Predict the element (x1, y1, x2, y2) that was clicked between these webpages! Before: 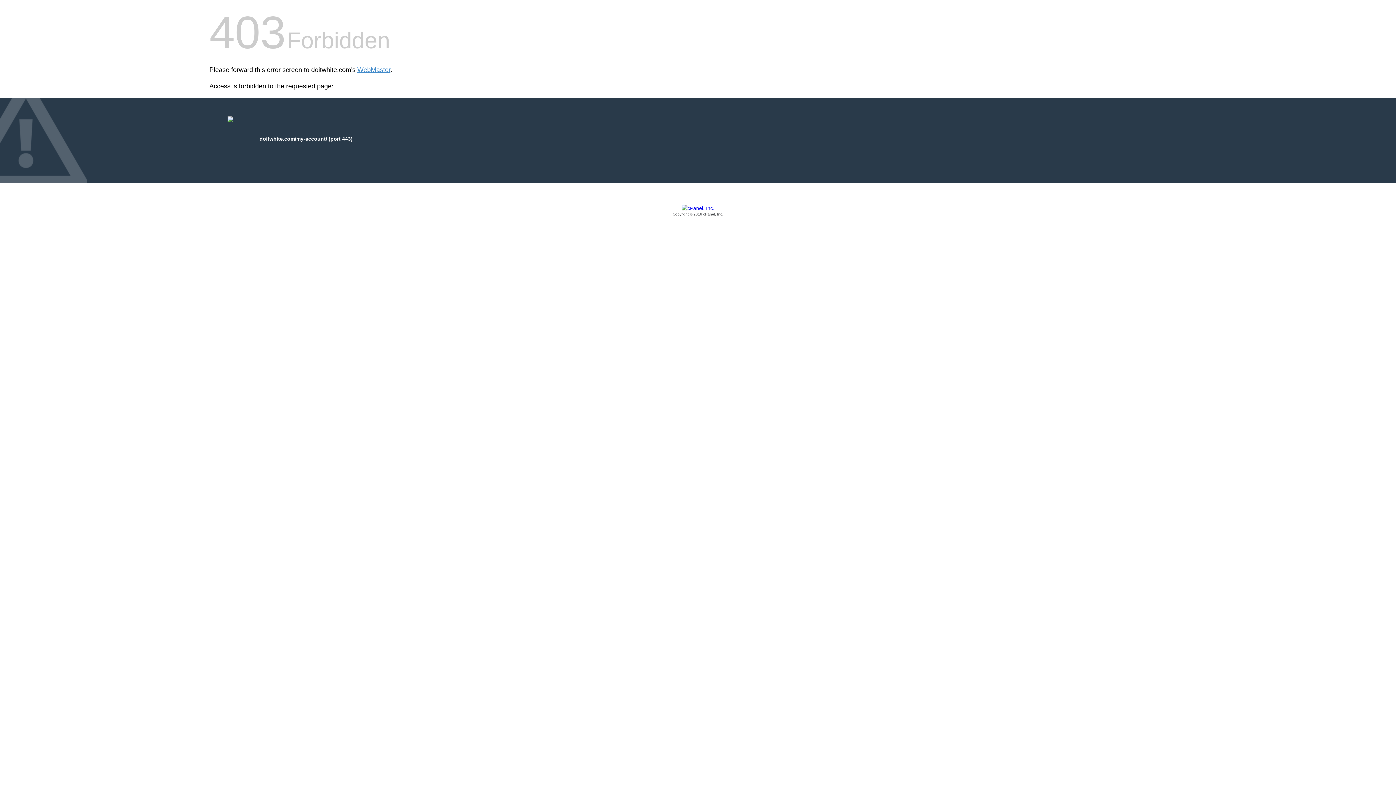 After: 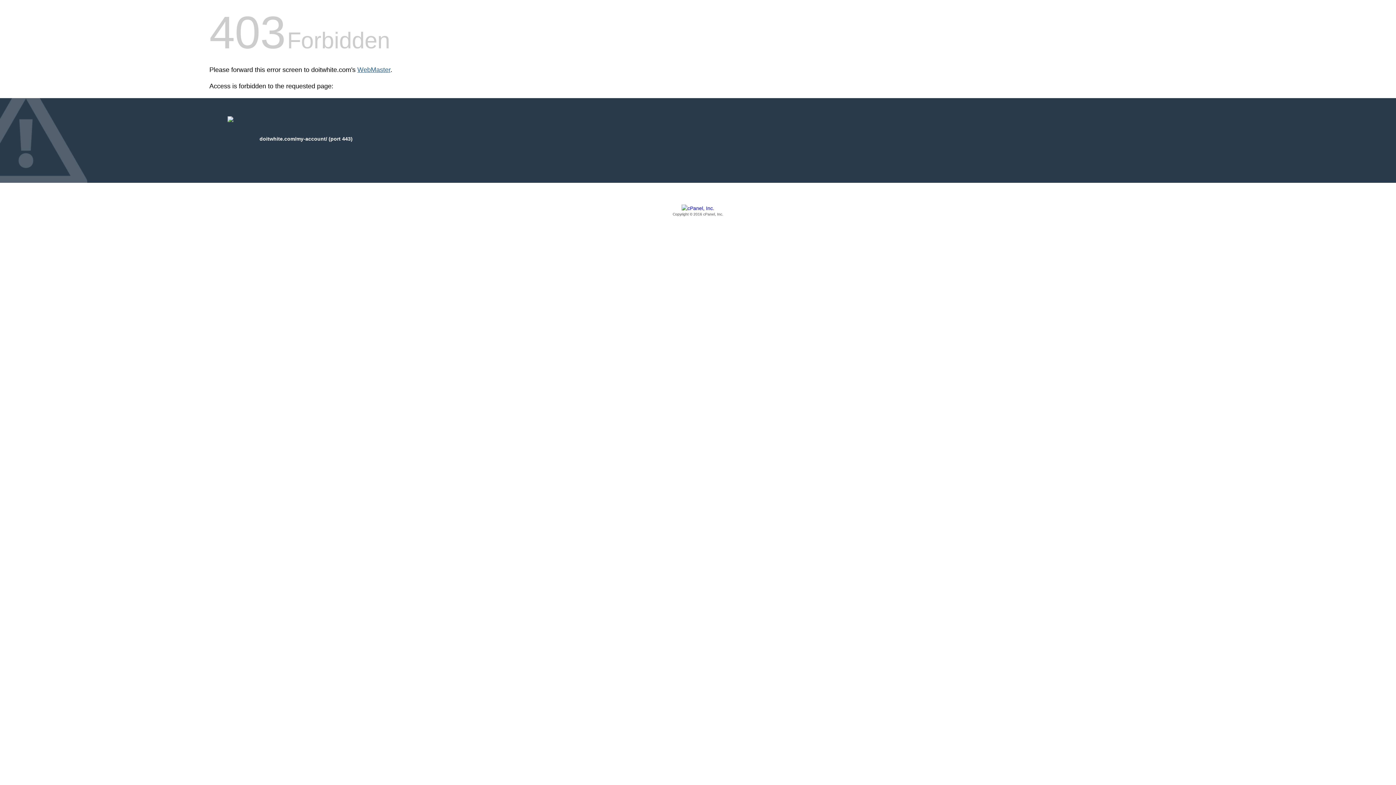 Action: bbox: (357, 66, 390, 73) label: WebMaster